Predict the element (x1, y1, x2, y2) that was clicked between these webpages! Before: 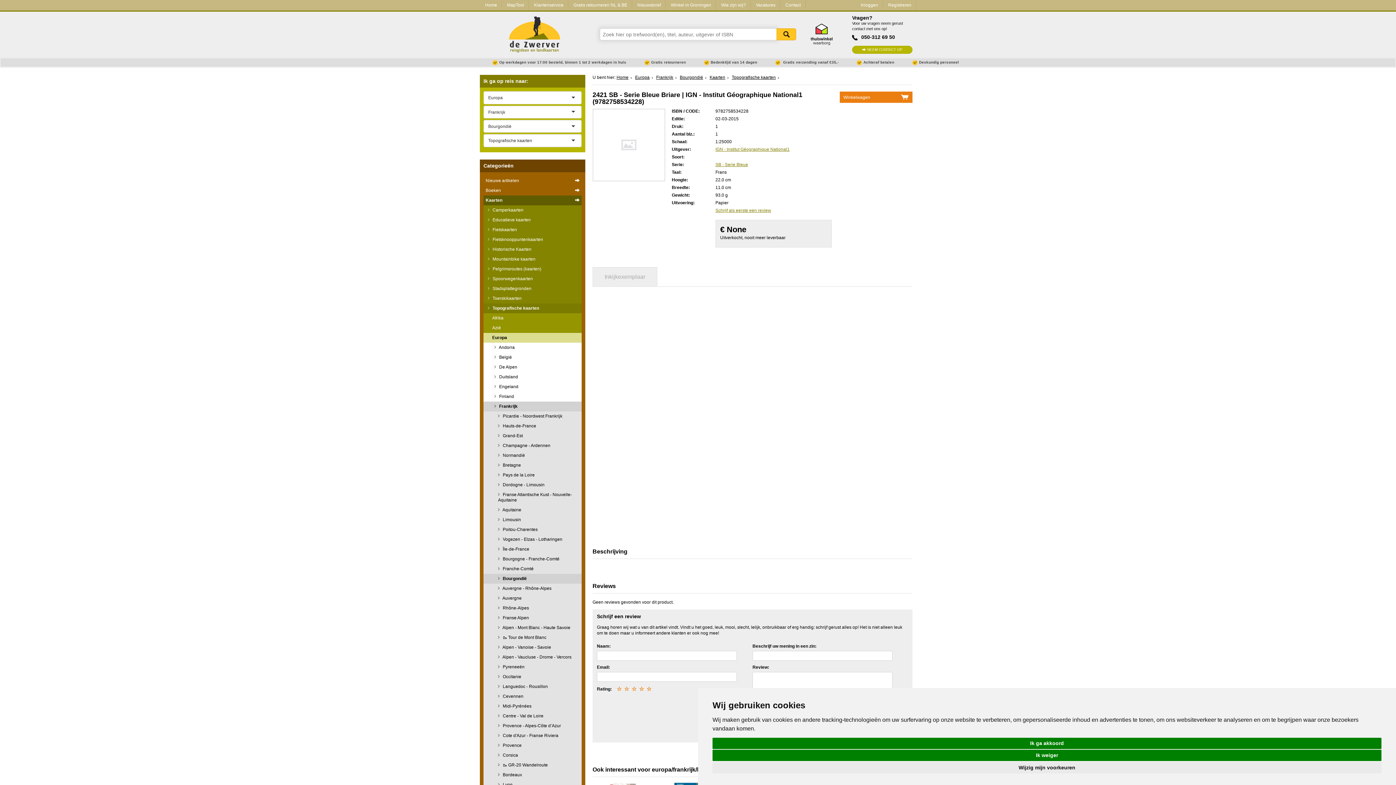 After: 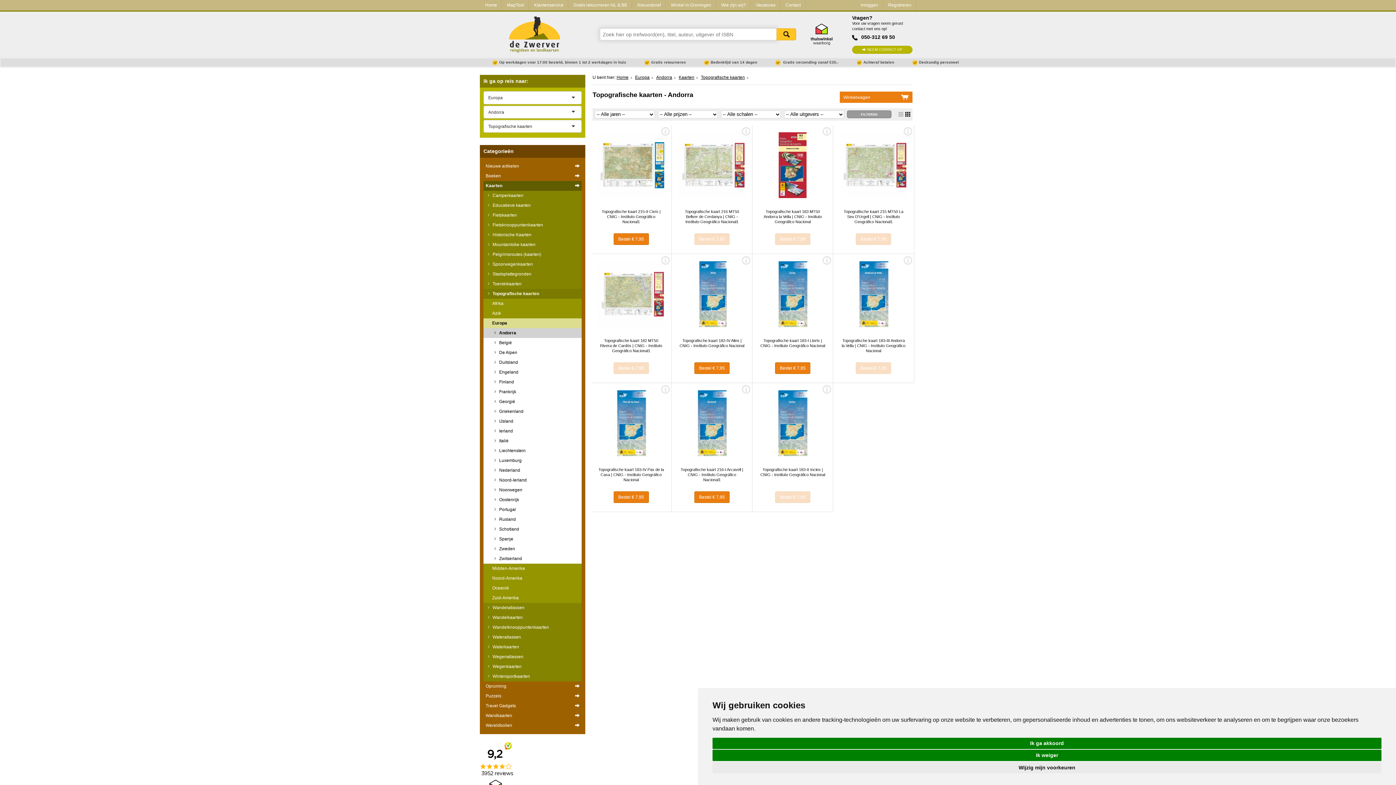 Action: bbox: (483, 342, 581, 352) label:  Andorra